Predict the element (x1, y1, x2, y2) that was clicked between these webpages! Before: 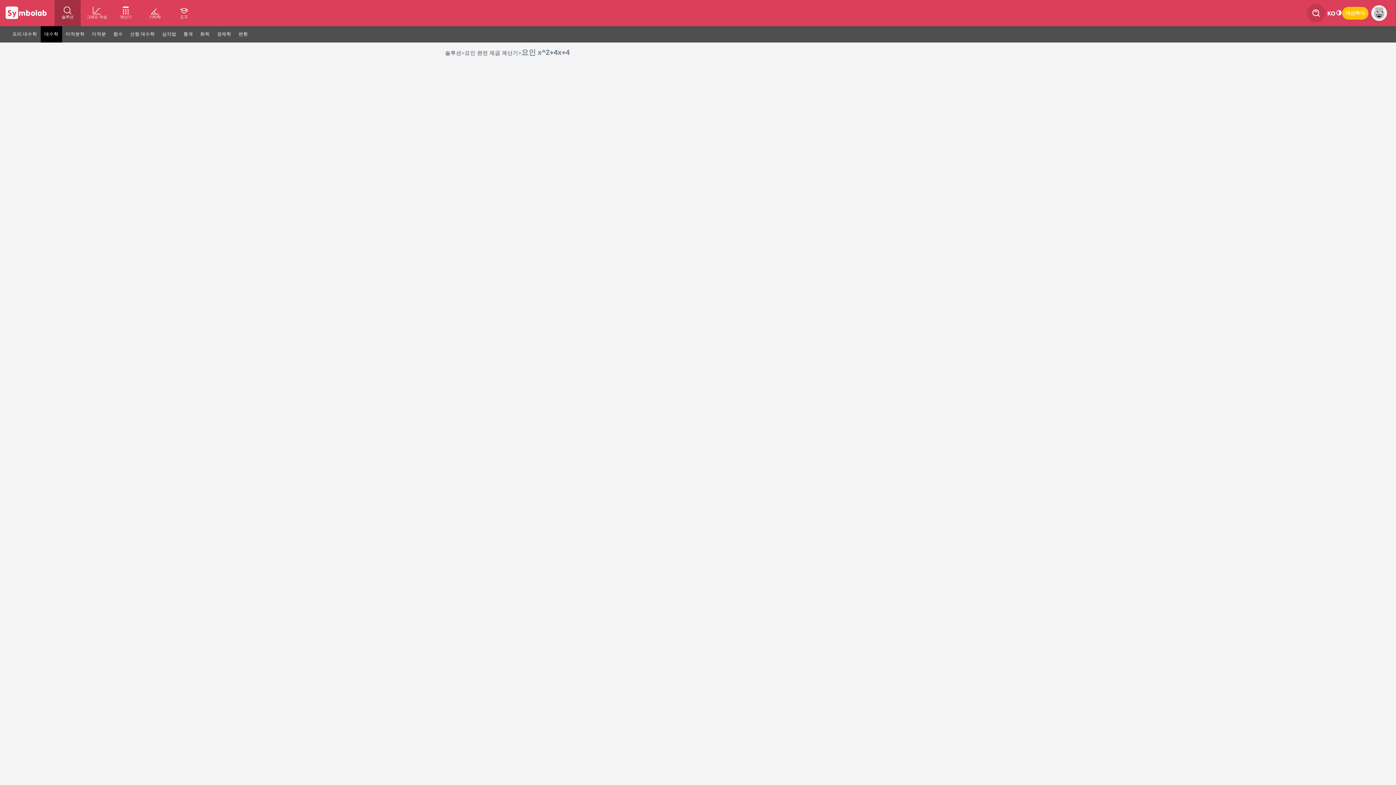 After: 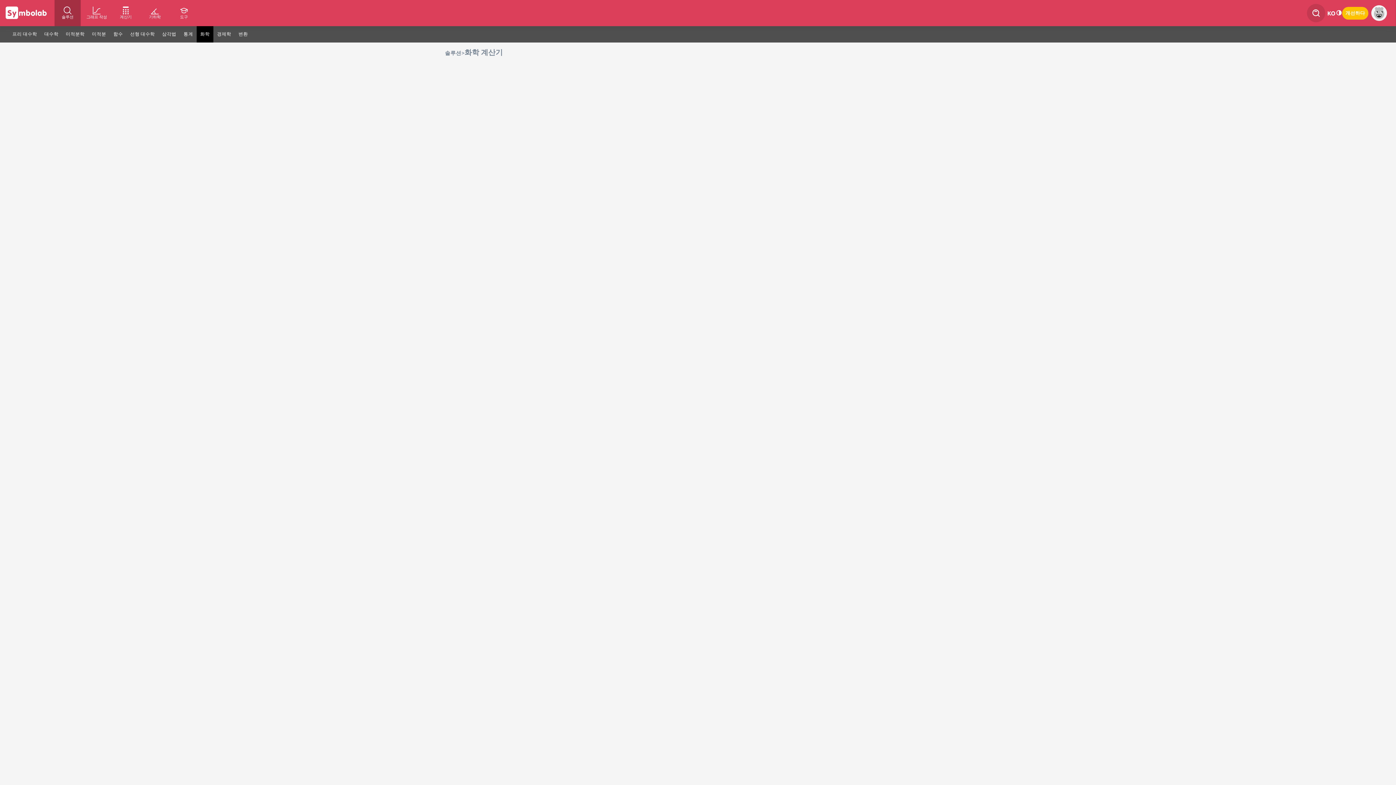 Action: label: 화학 bbox: (196, 26, 213, 42)